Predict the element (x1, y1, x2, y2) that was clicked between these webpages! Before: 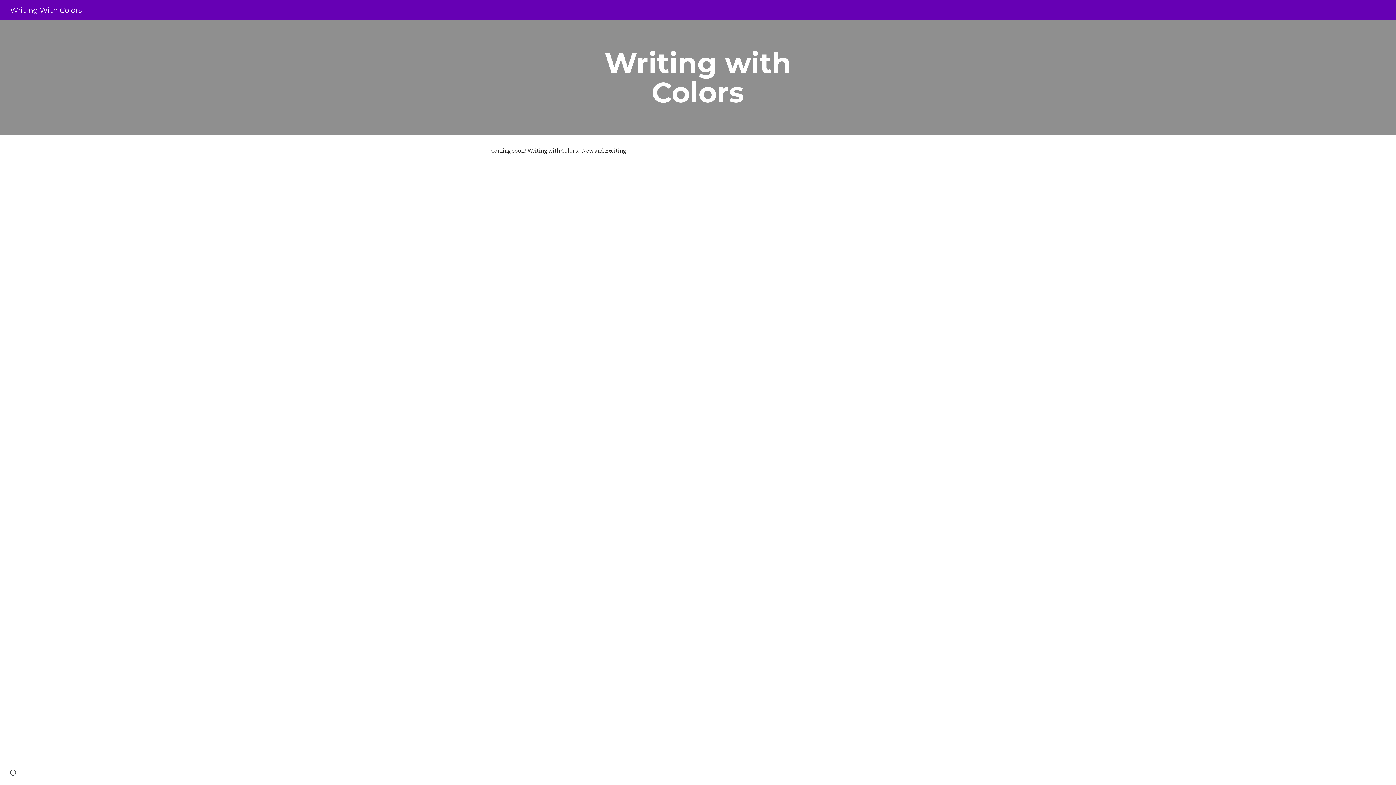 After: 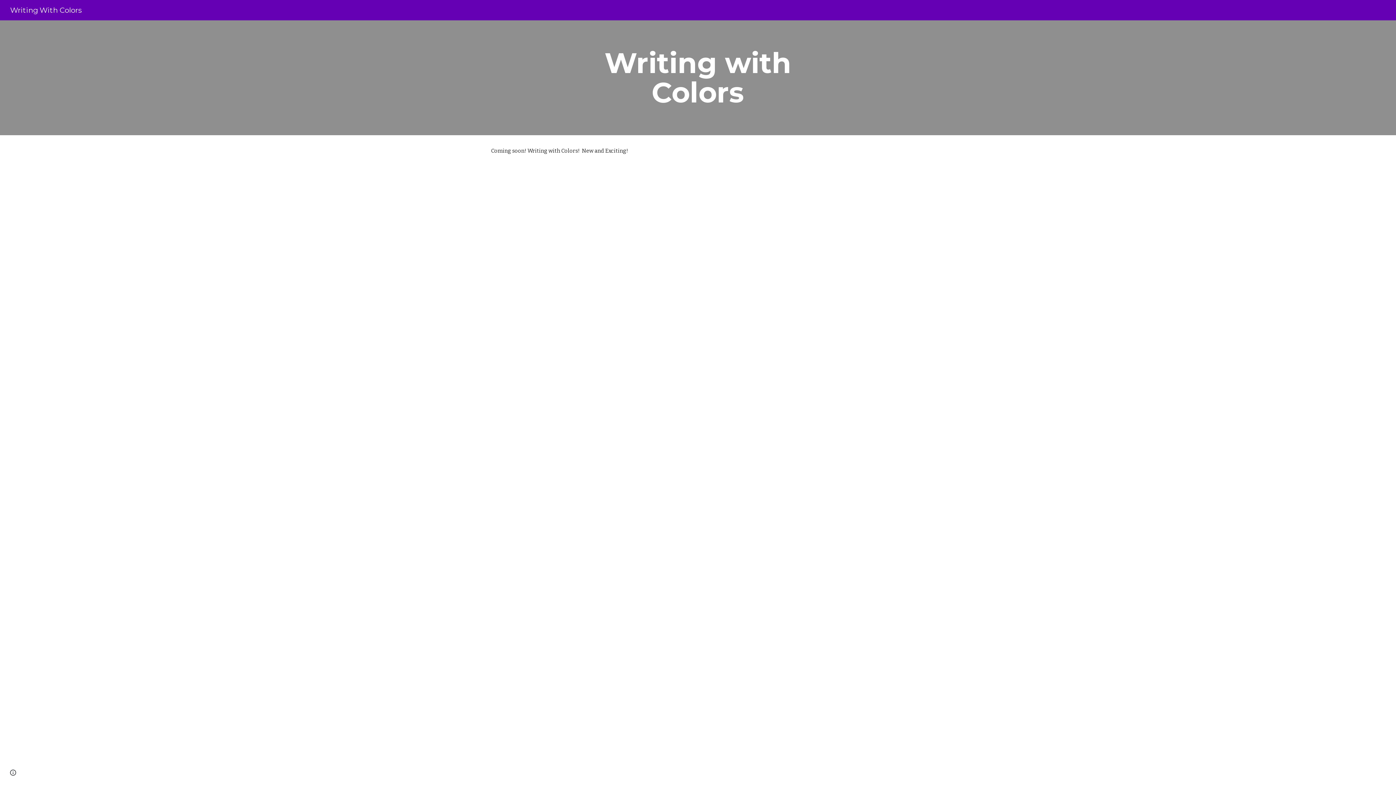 Action: label: Writing With Colors bbox: (5, 5, 86, 13)